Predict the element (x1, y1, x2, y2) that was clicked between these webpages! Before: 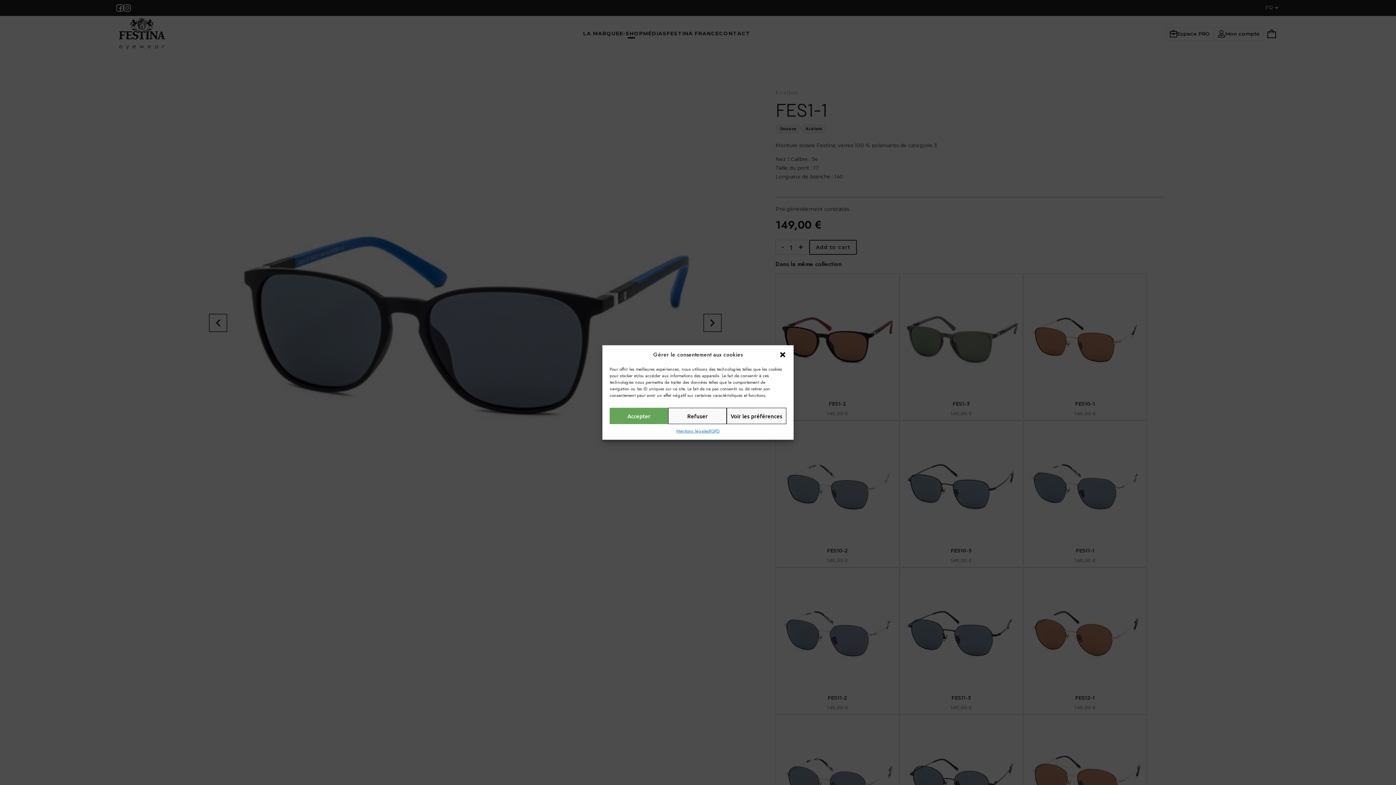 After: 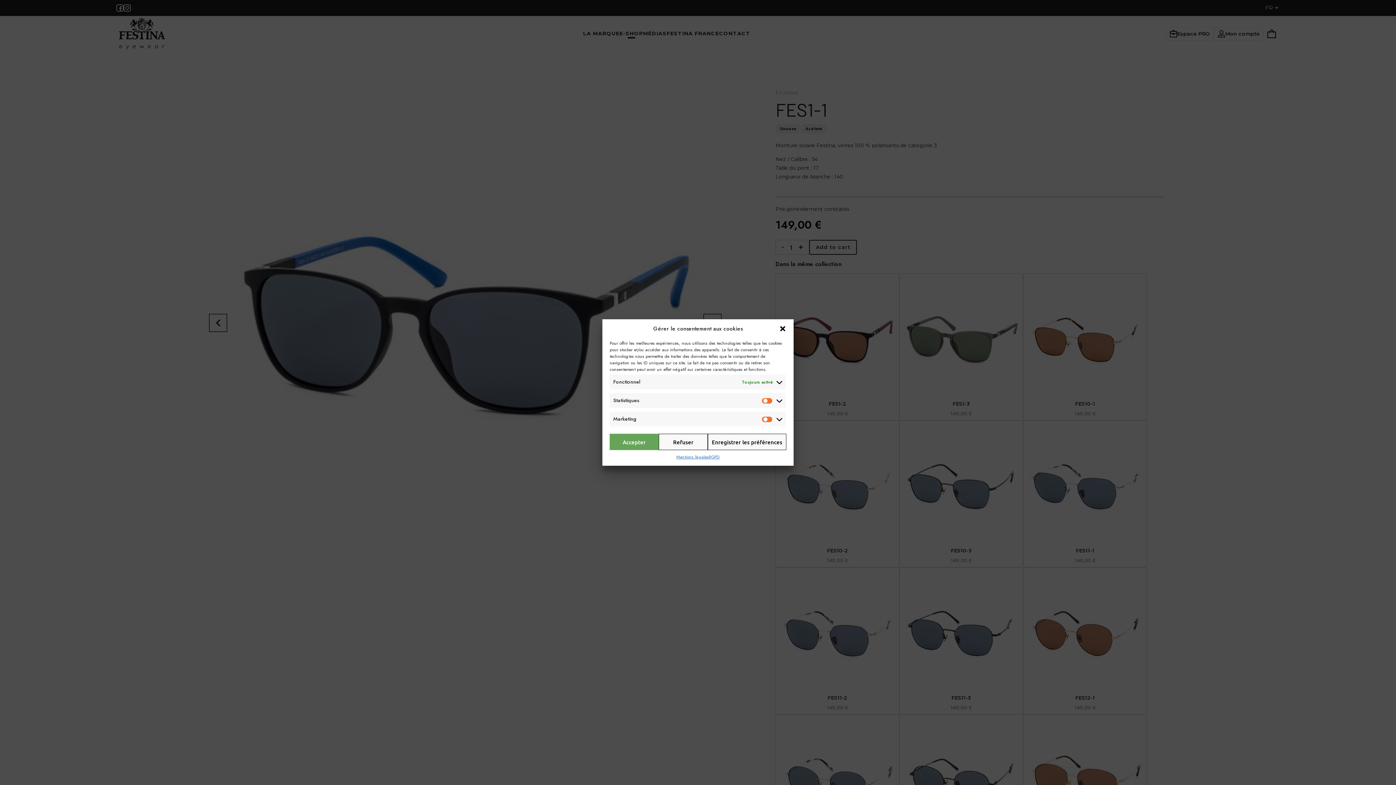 Action: label: Voir les préférences bbox: (726, 408, 786, 424)